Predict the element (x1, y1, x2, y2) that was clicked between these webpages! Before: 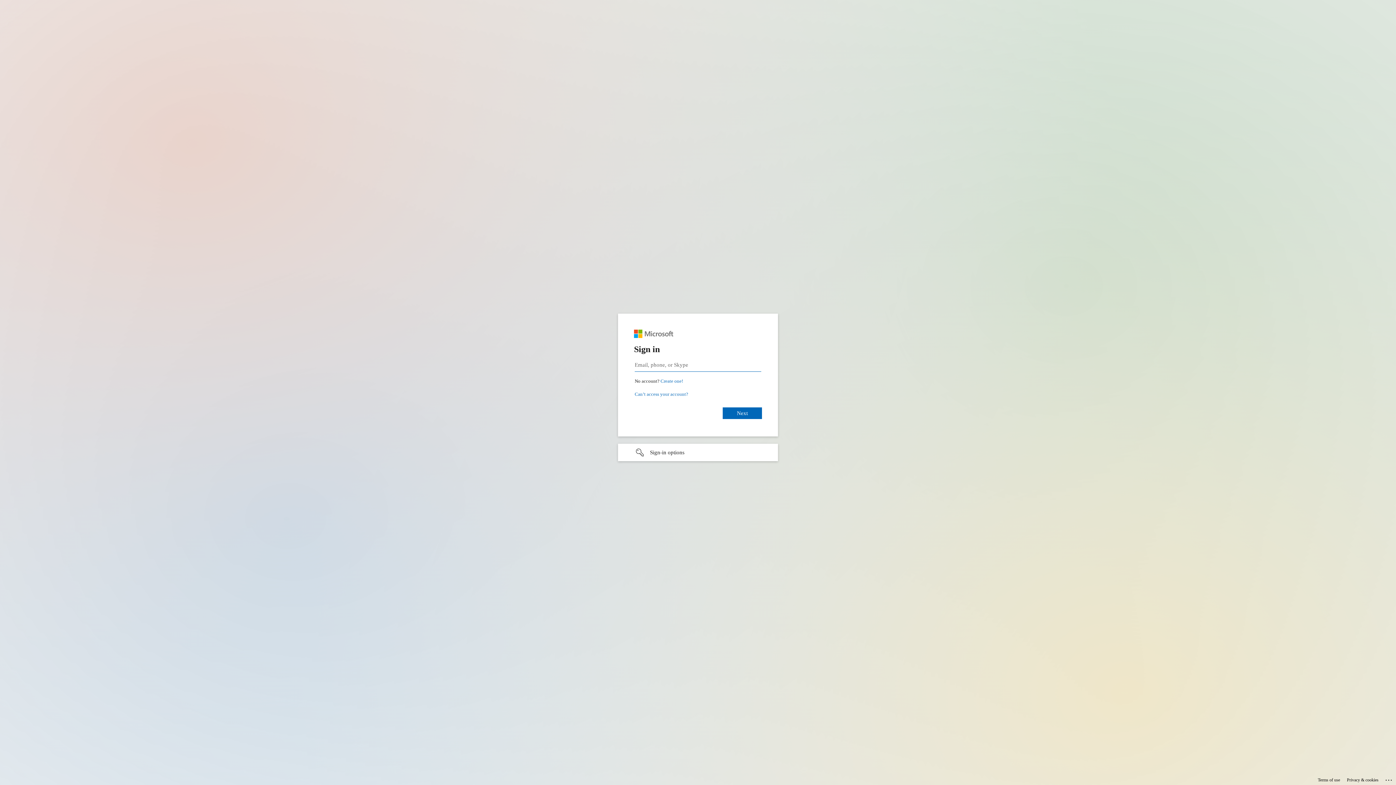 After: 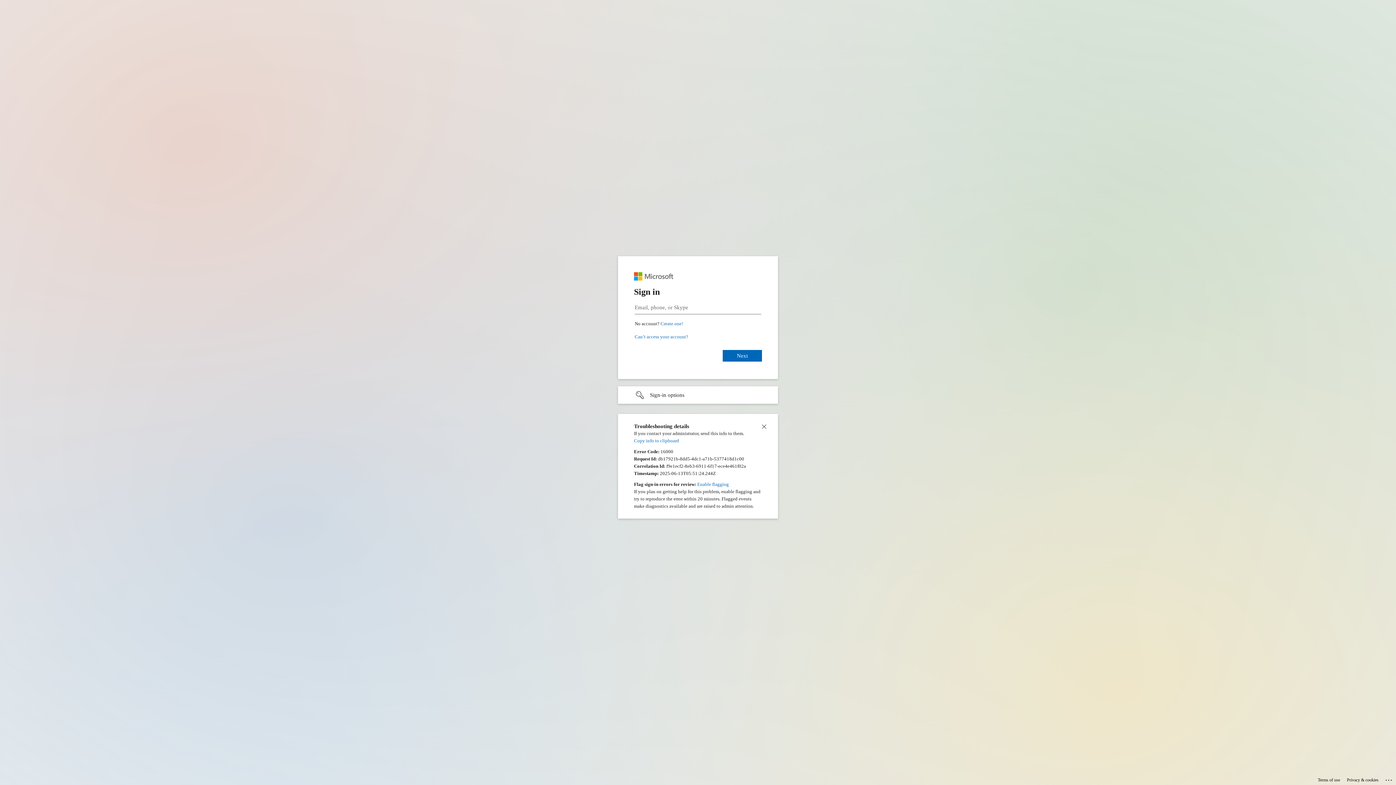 Action: label: Click here for troubleshooting information bbox: (1385, 775, 1393, 783)